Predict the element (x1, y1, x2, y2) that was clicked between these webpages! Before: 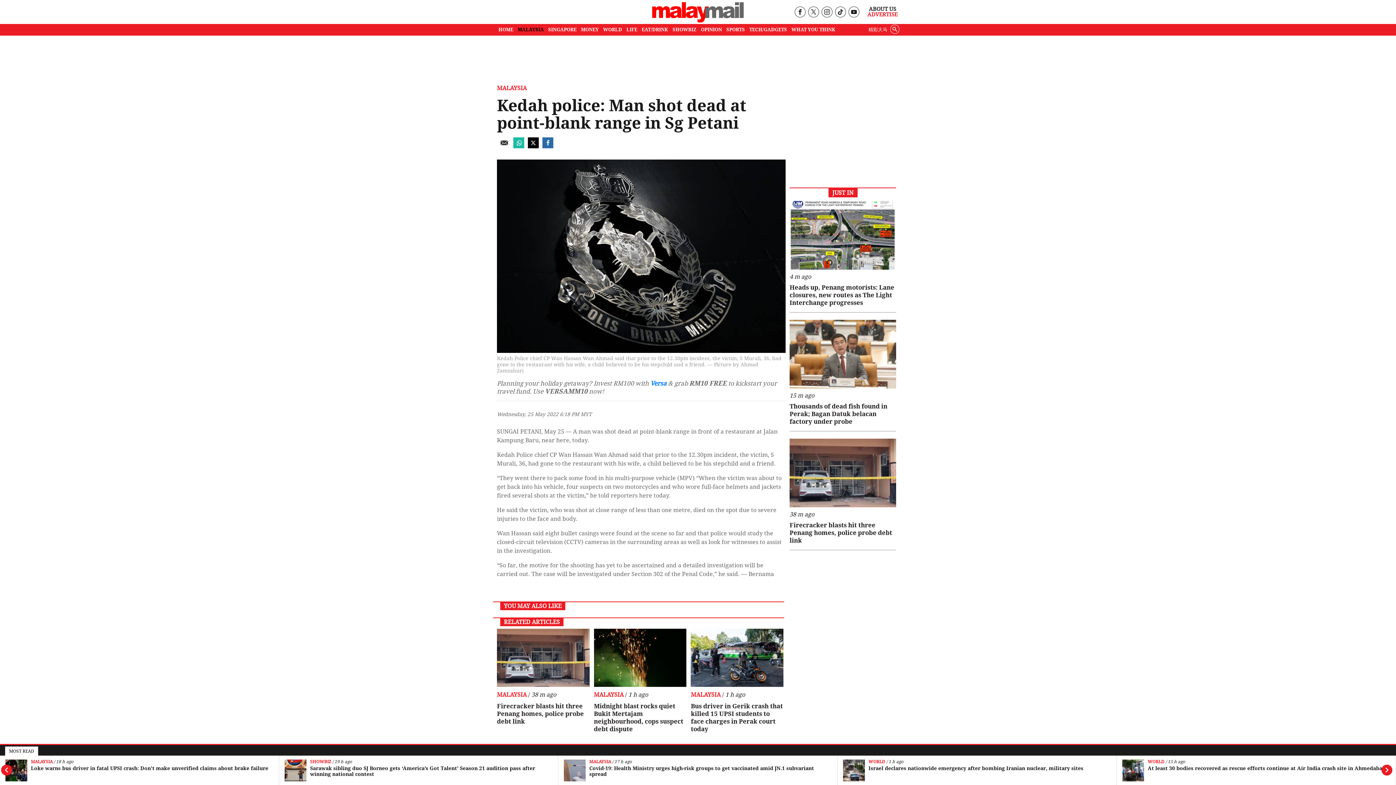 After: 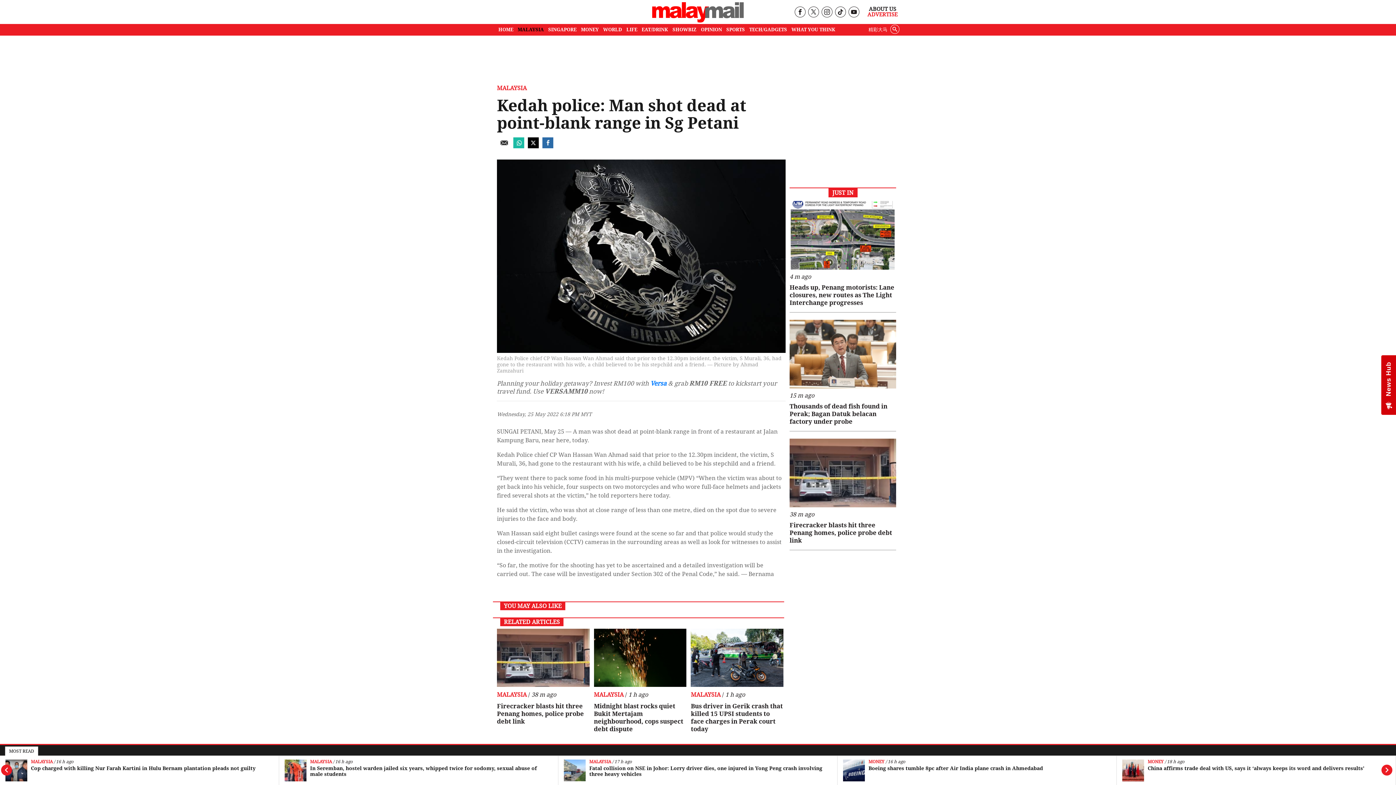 Action: label: Versa bbox: (650, 379, 666, 387)